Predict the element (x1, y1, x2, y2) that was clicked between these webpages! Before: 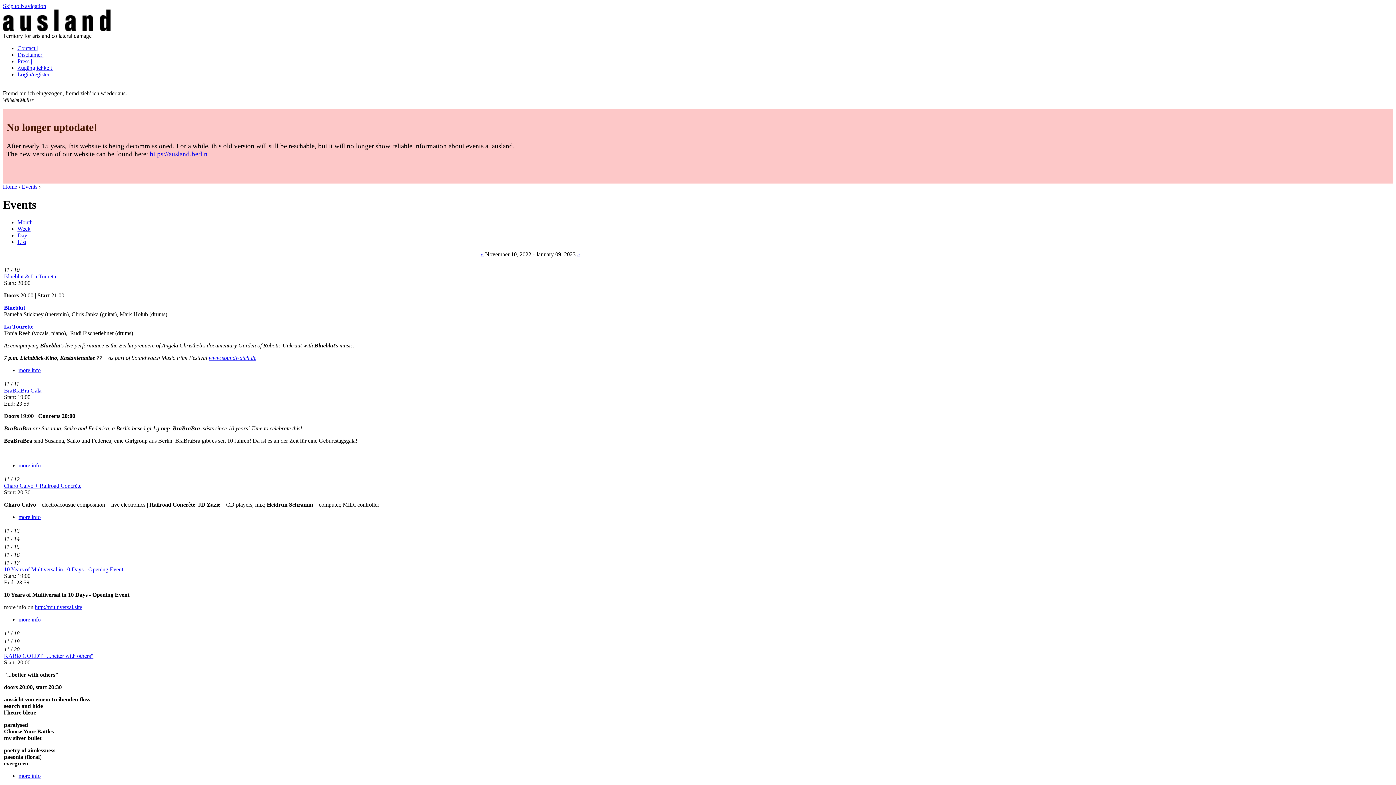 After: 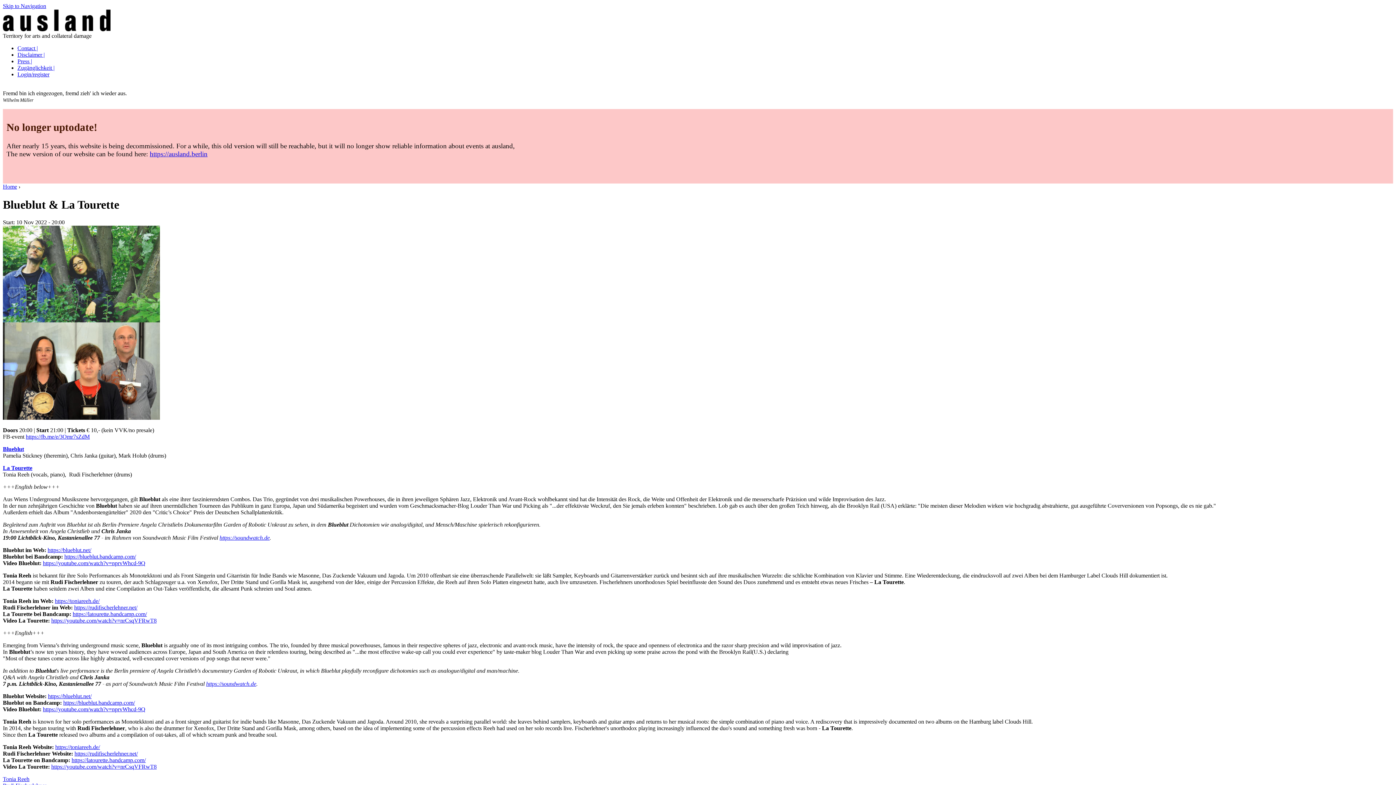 Action: bbox: (18, 367, 40, 373) label: more info